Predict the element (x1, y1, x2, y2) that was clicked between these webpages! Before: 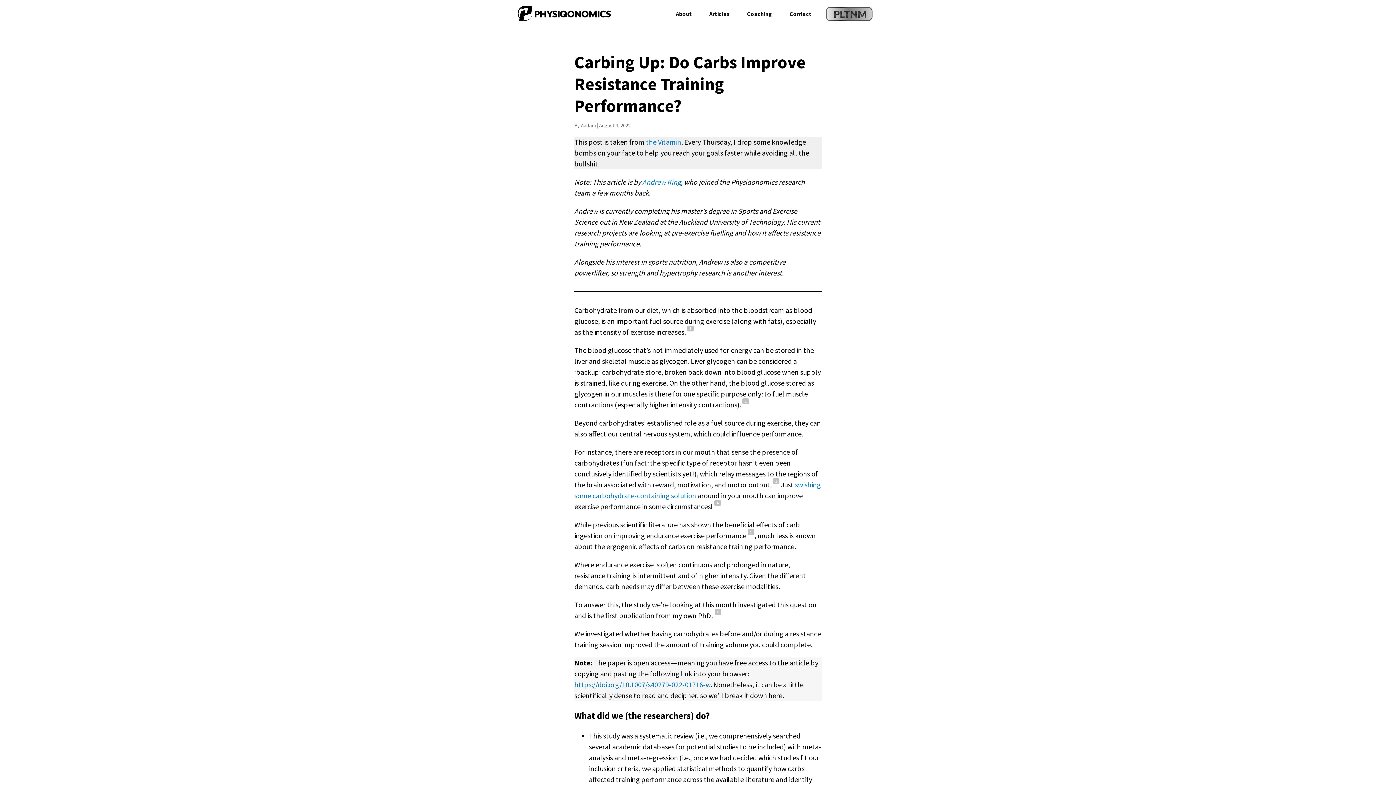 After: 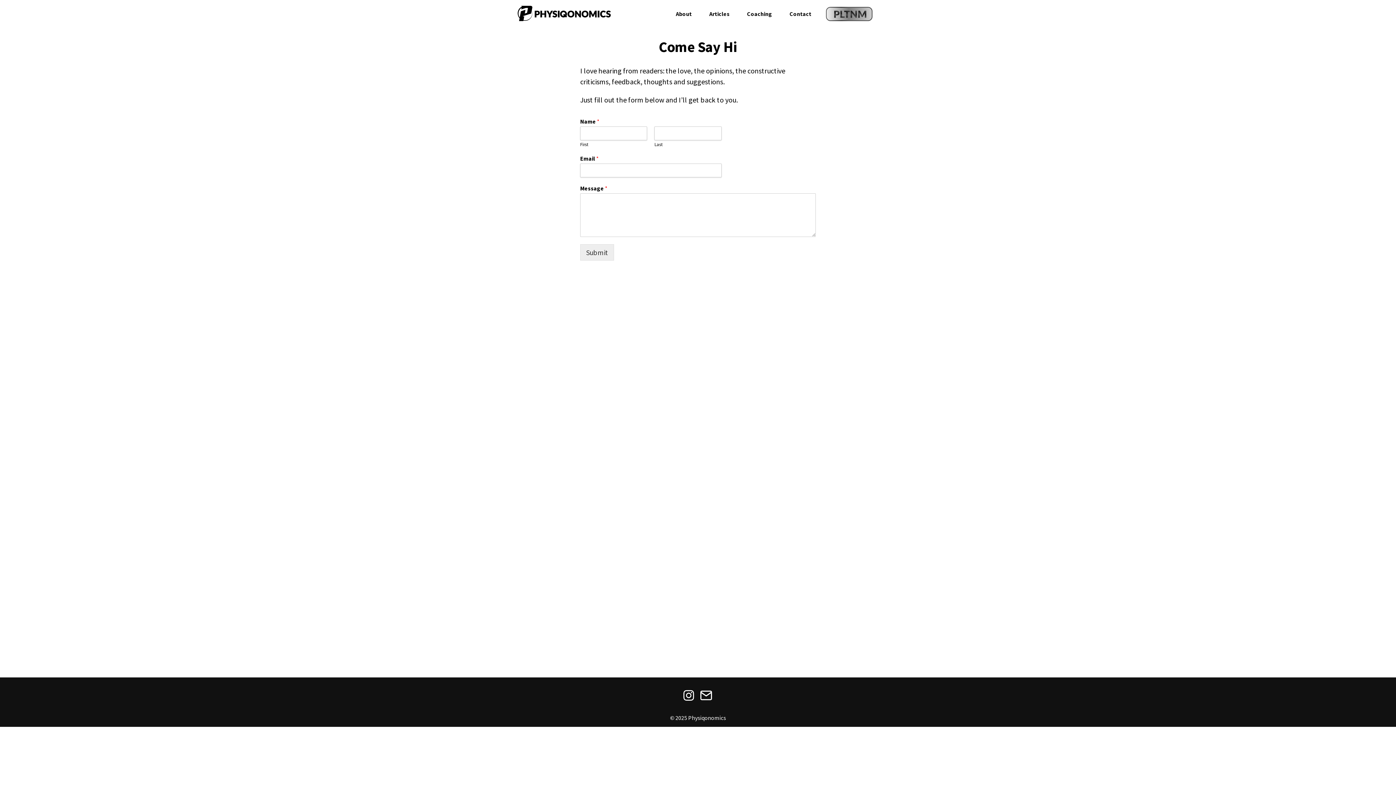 Action: label: Contact bbox: (786, 10, 814, 18)